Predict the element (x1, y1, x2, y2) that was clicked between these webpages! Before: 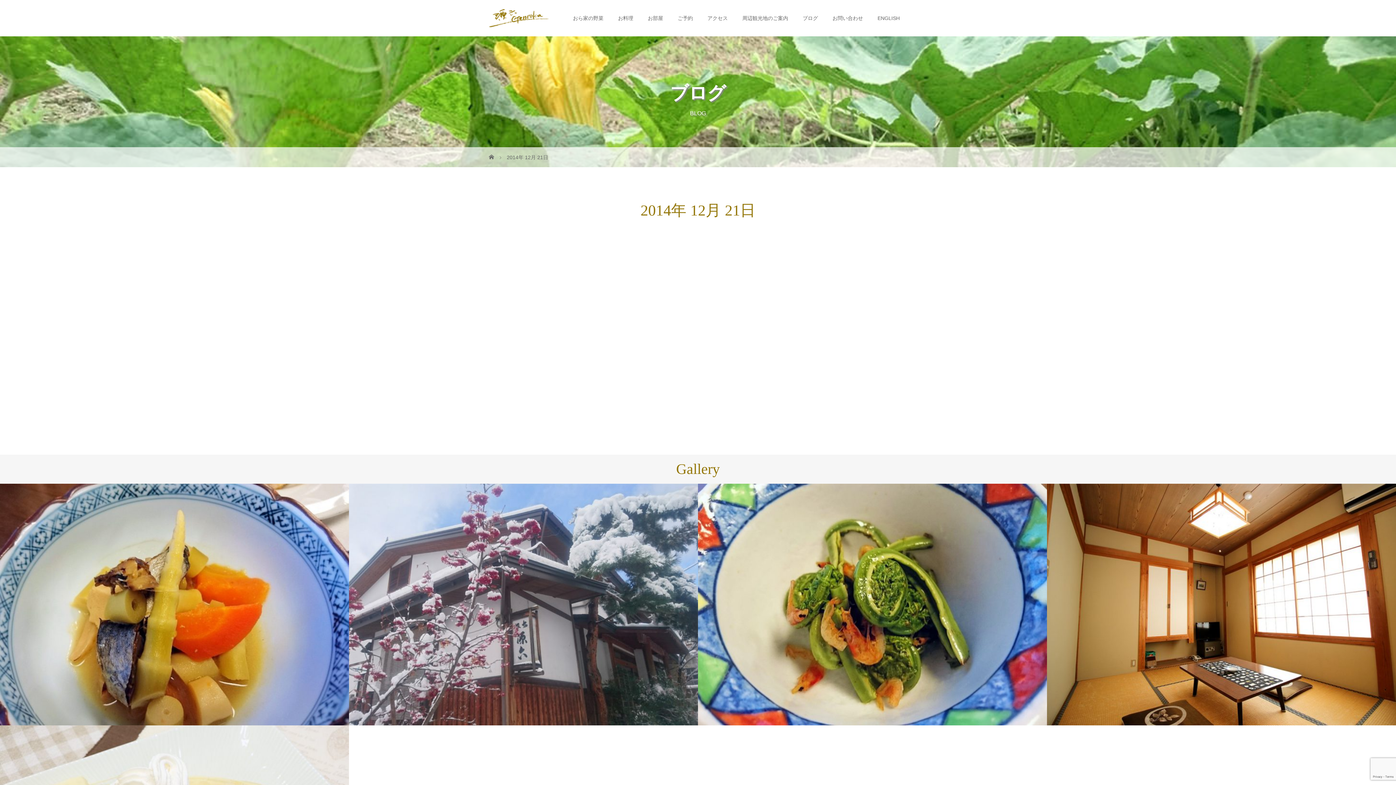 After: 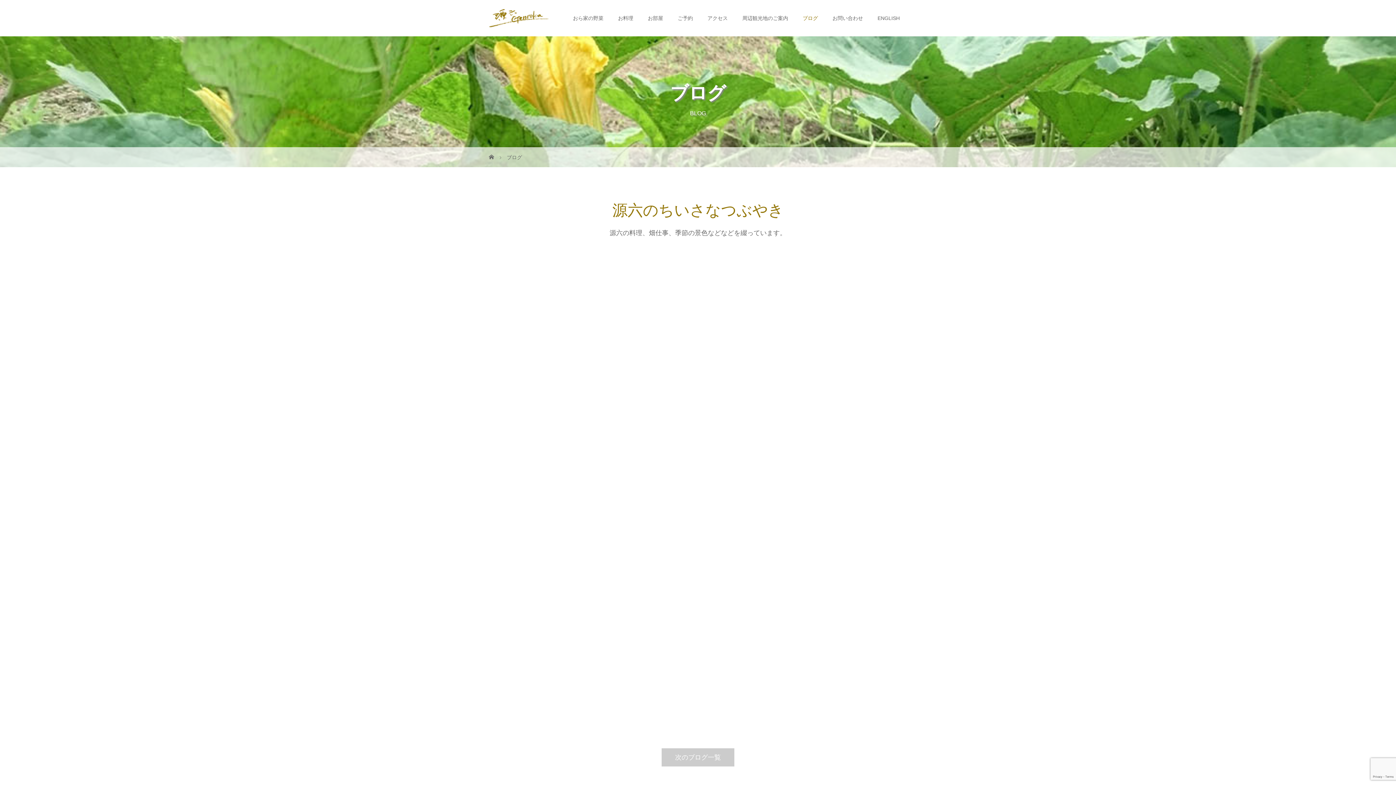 Action: label: ブログ bbox: (795, 0, 825, 36)